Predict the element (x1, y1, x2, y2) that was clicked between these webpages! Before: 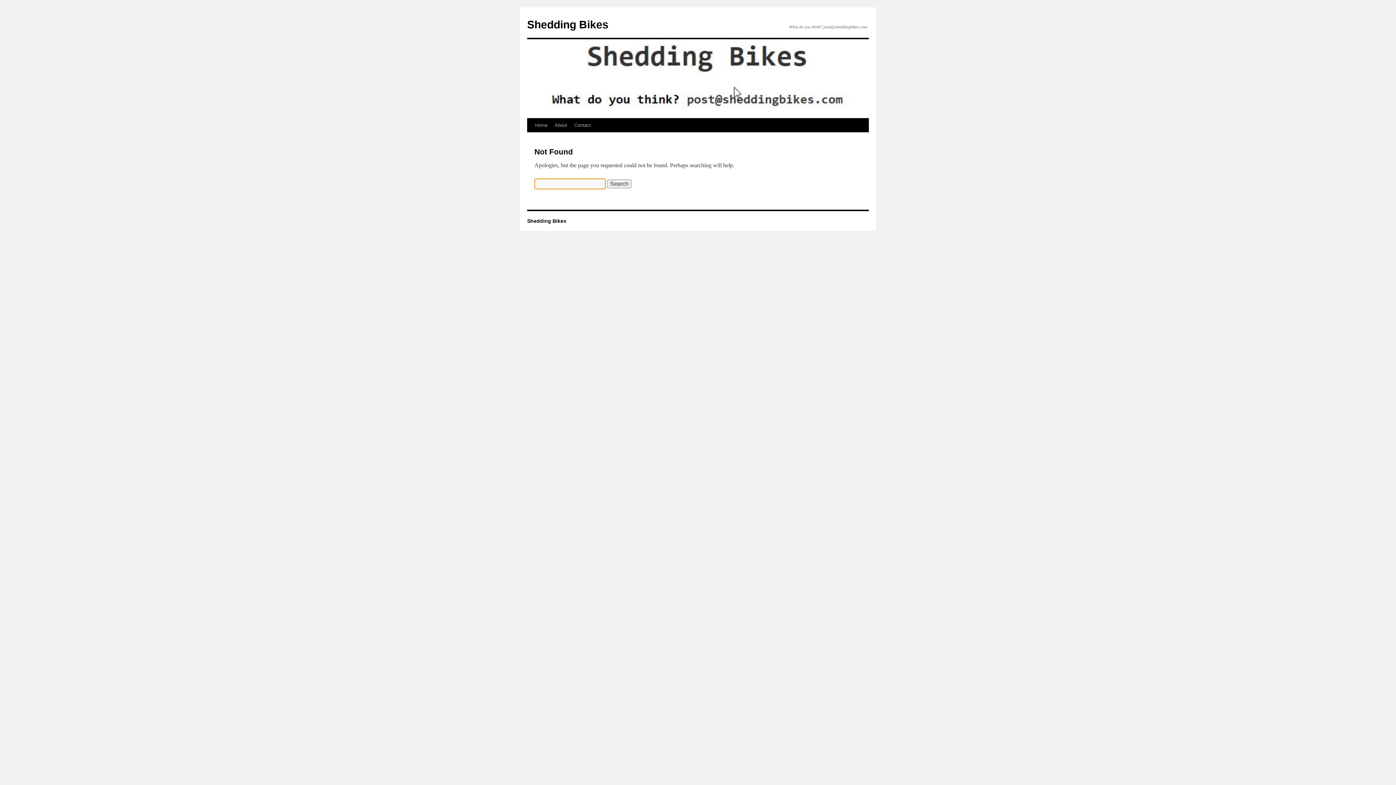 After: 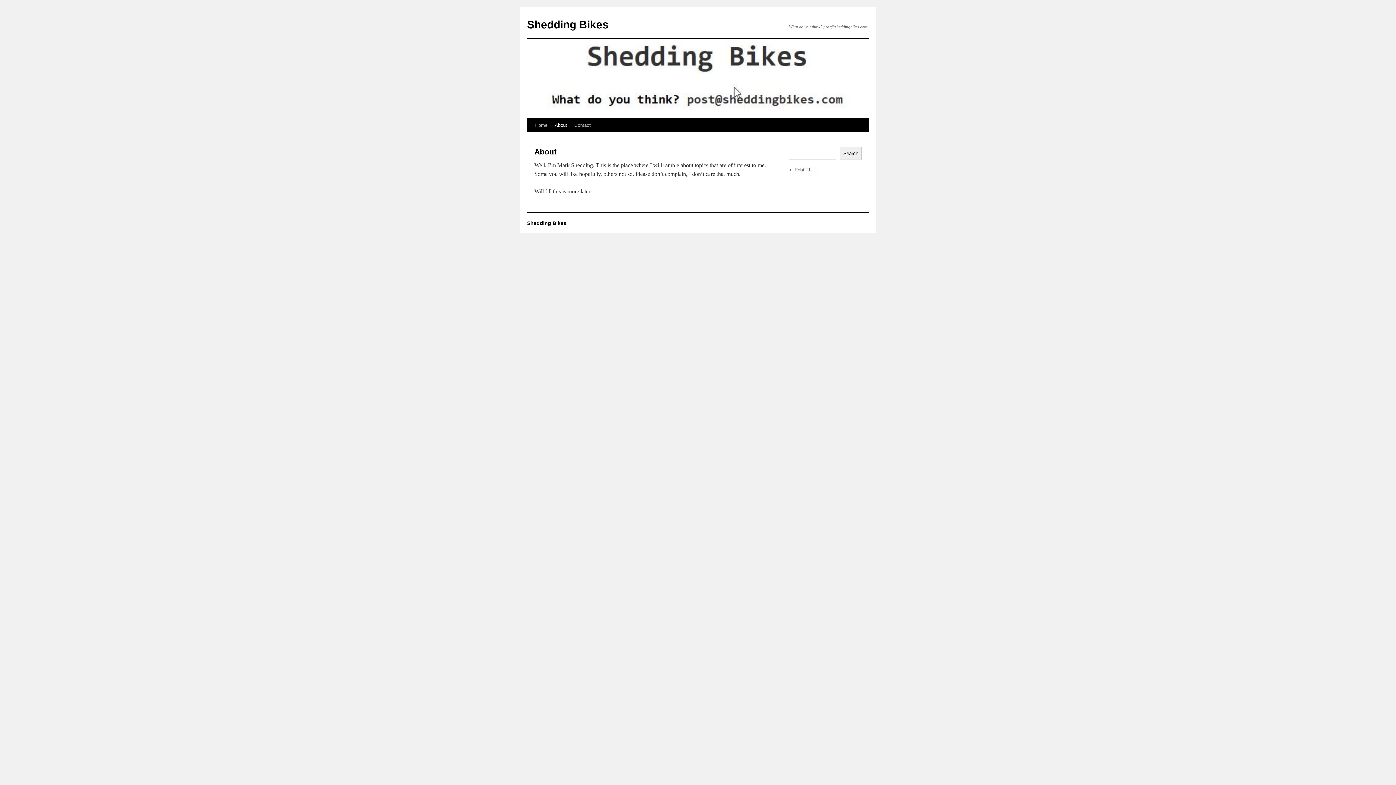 Action: bbox: (551, 118, 570, 132) label: About